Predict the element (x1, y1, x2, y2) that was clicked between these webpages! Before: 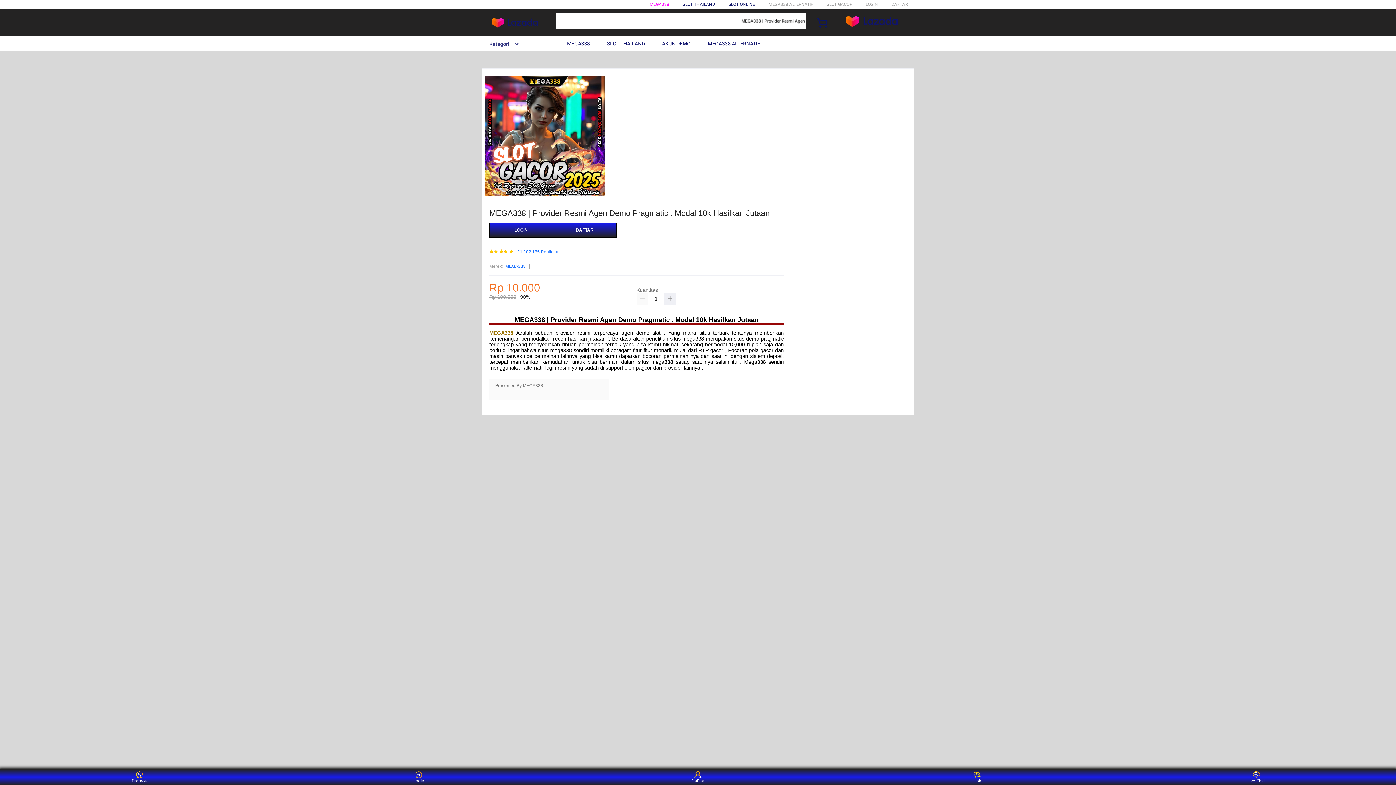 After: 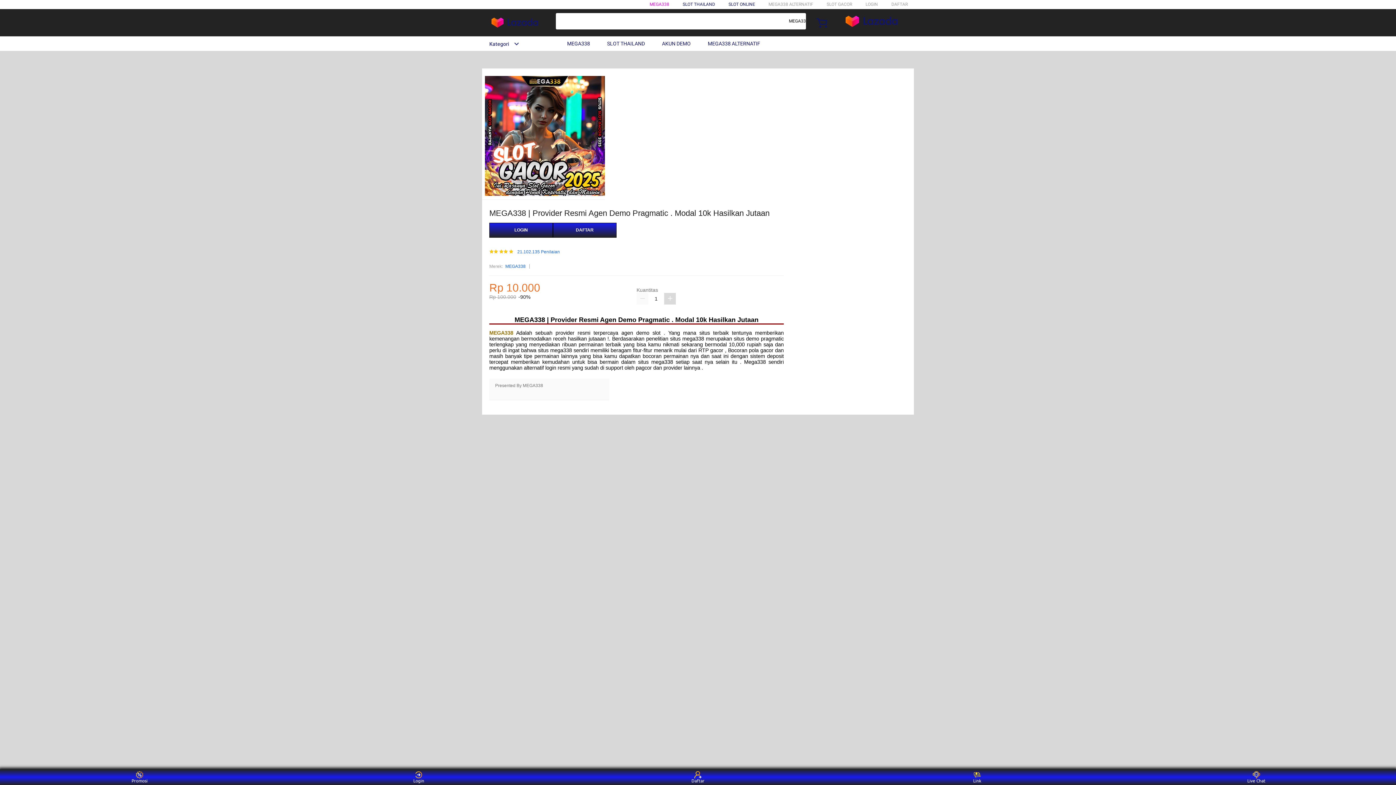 Action: bbox: (664, 293, 676, 304)